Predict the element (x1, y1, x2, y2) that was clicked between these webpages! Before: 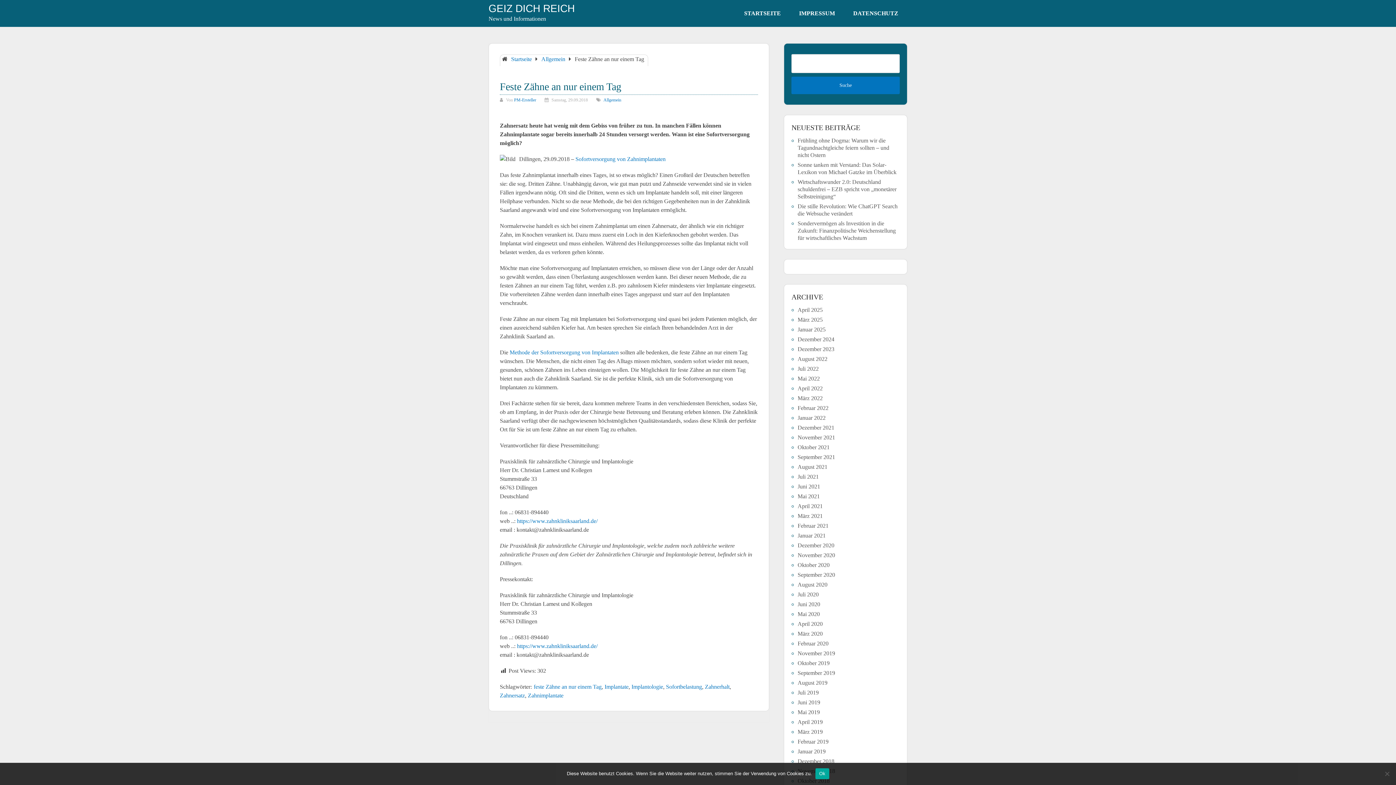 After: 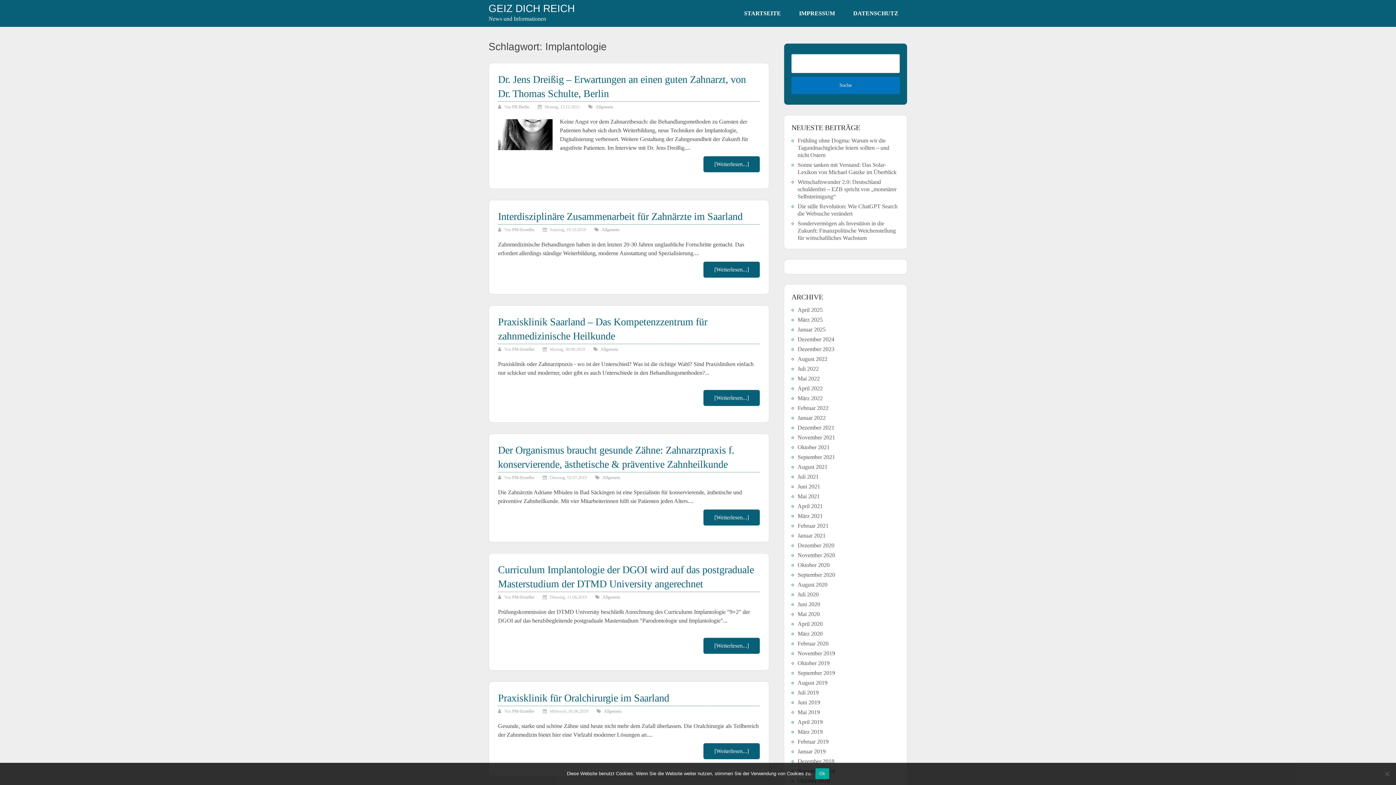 Action: bbox: (631, 684, 663, 690) label: Implantologie